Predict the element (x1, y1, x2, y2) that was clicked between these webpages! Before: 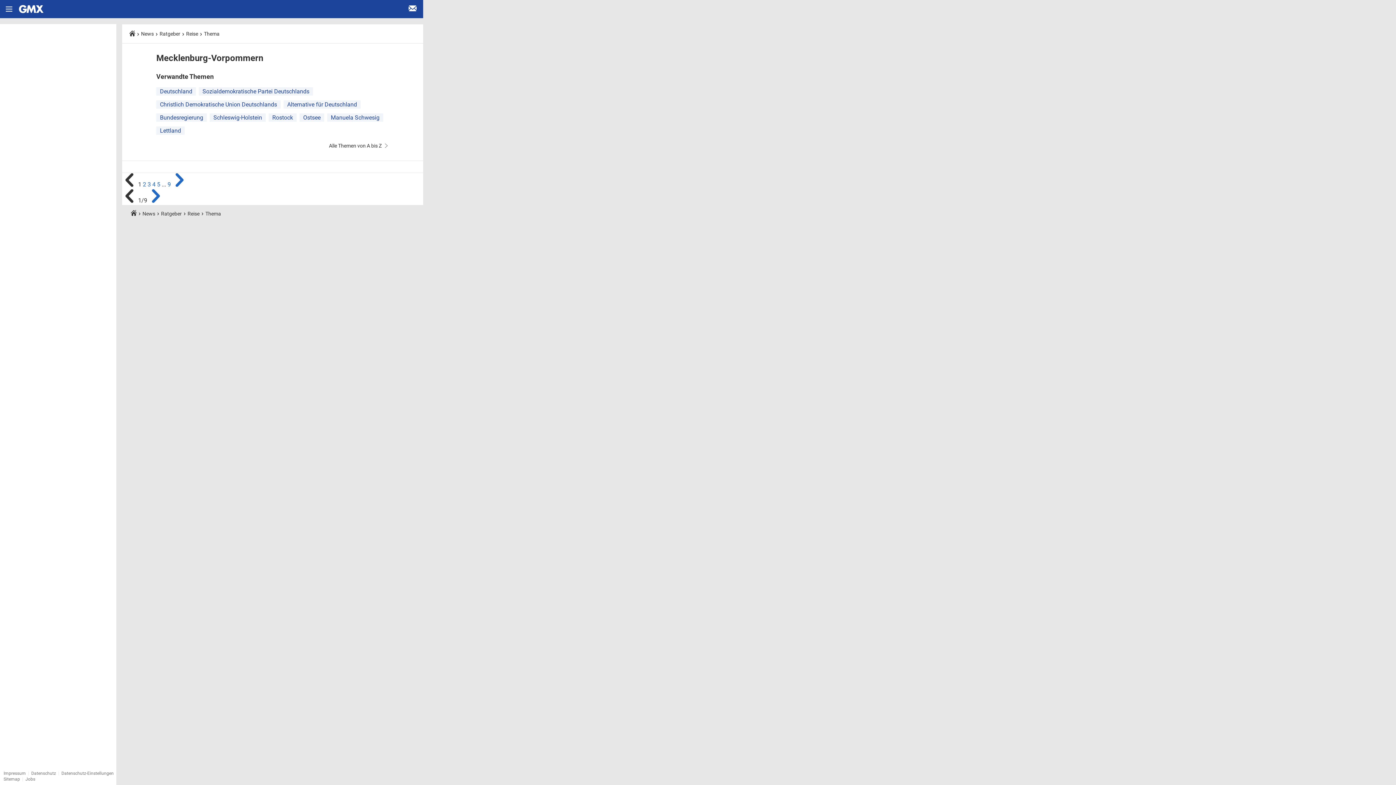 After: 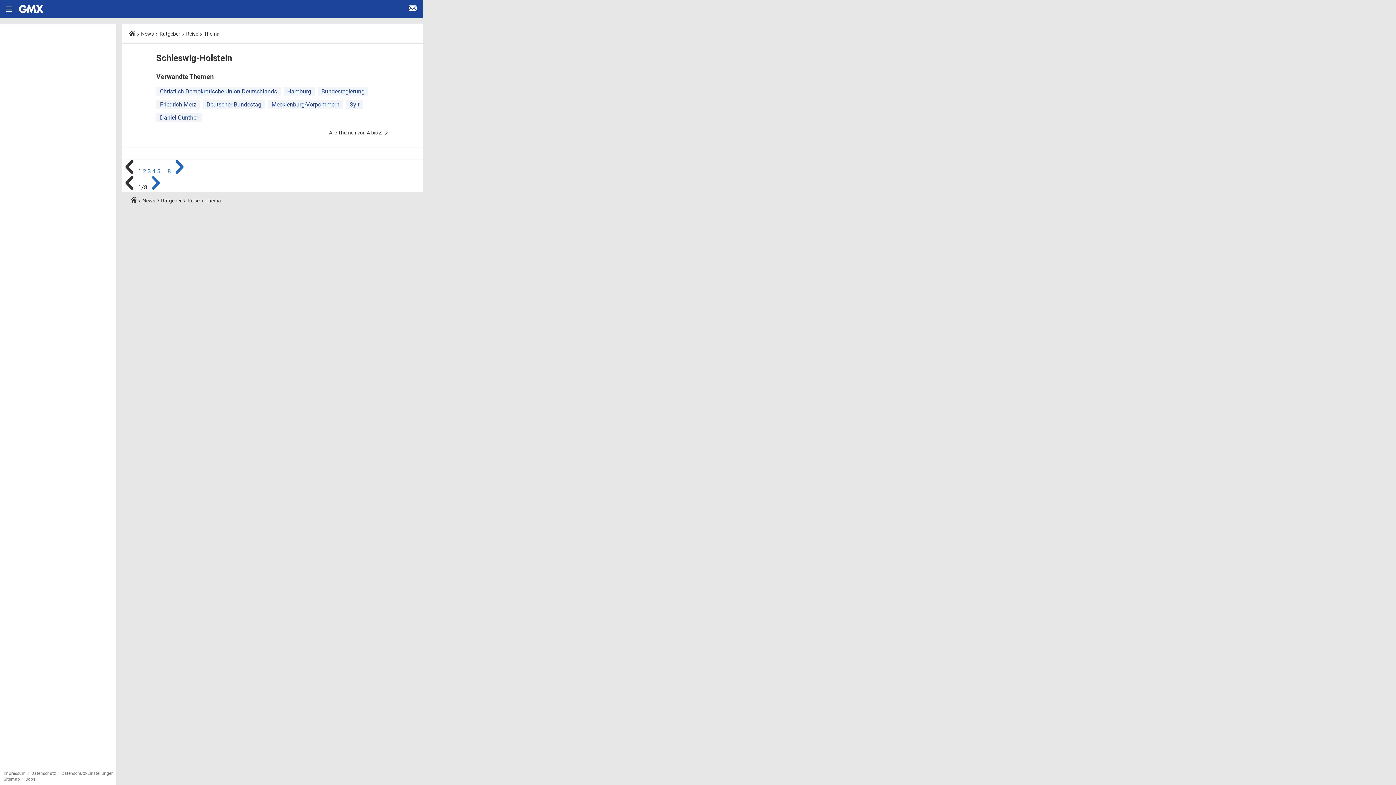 Action: bbox: (209, 113, 265, 121) label: Schleswig-Holstein